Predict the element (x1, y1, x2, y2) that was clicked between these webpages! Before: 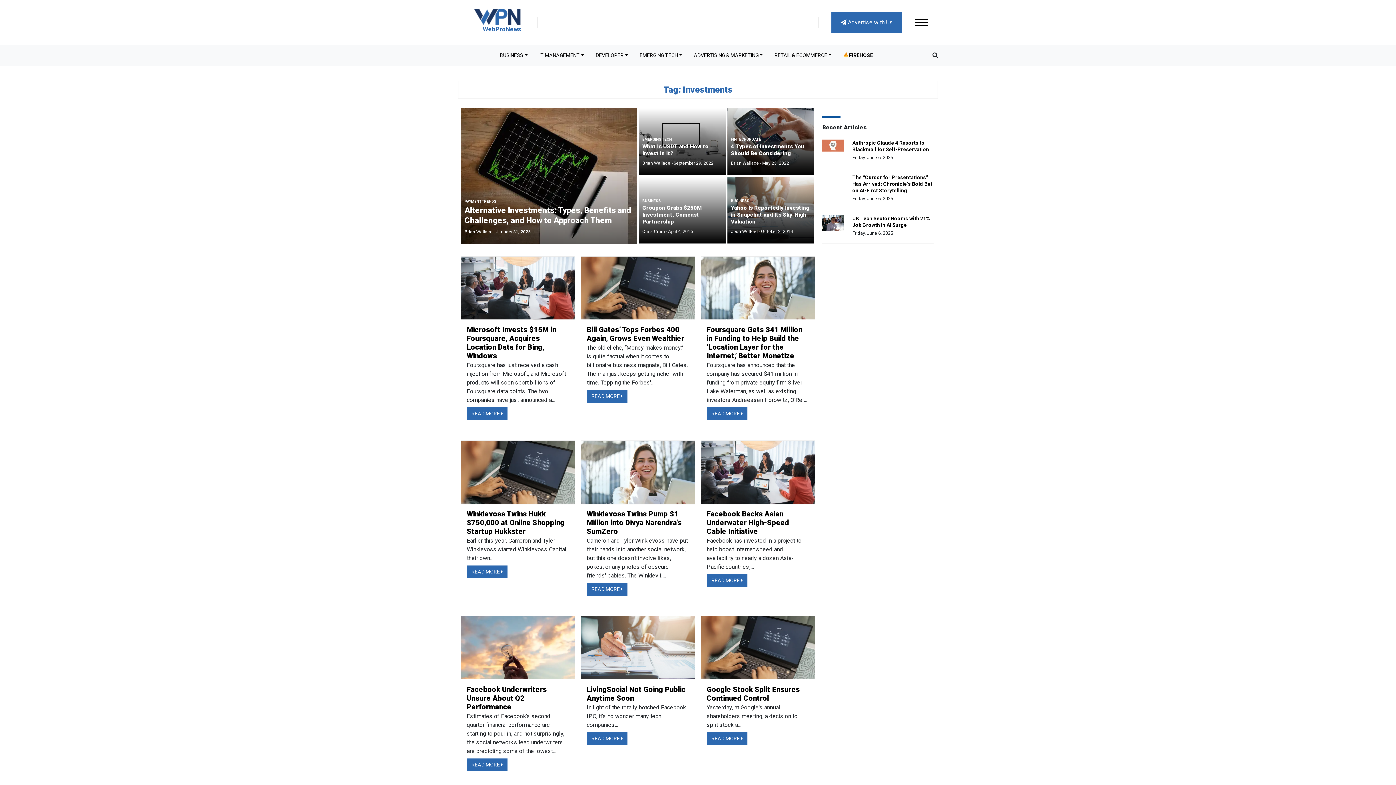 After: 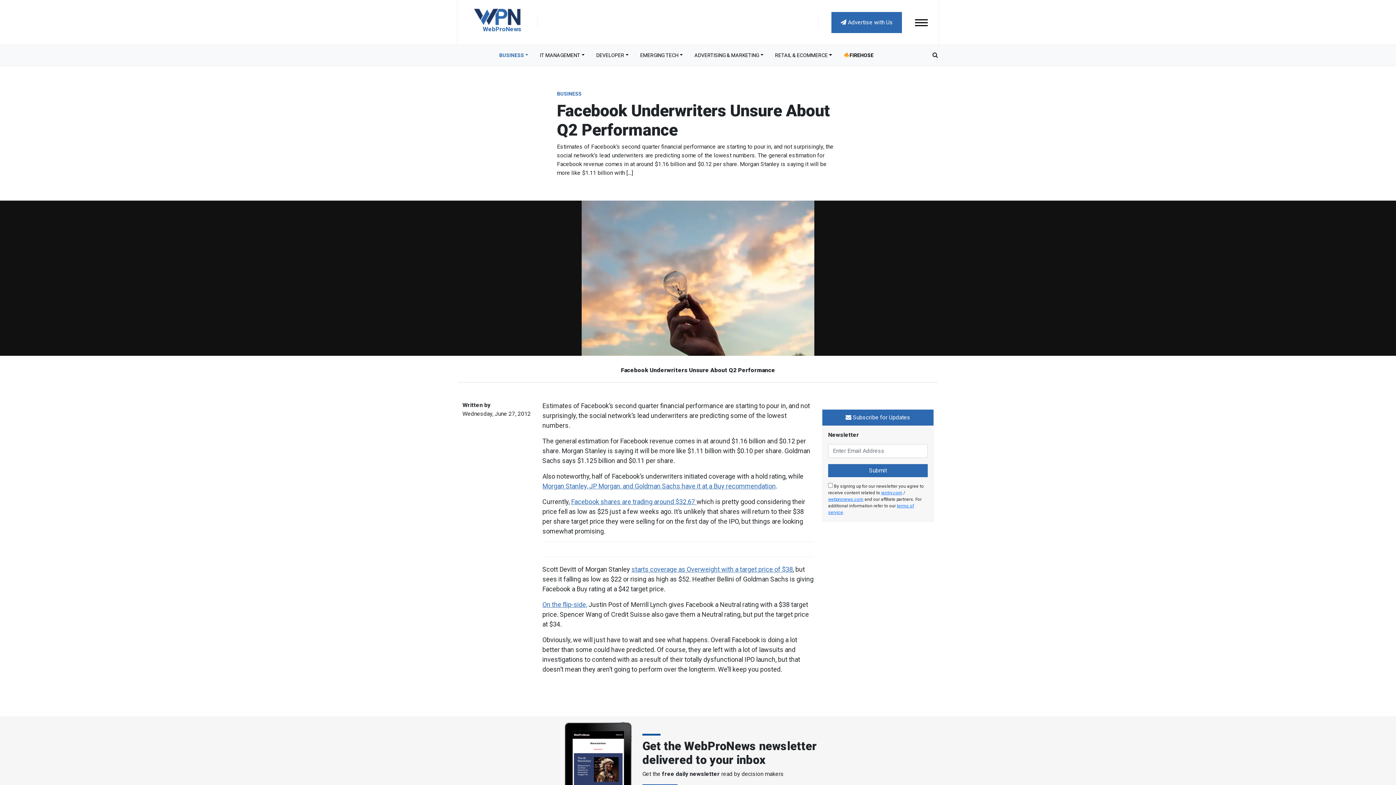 Action: bbox: (466, 685, 546, 711) label: Facebook Underwriters Unsure About Q2 Performance